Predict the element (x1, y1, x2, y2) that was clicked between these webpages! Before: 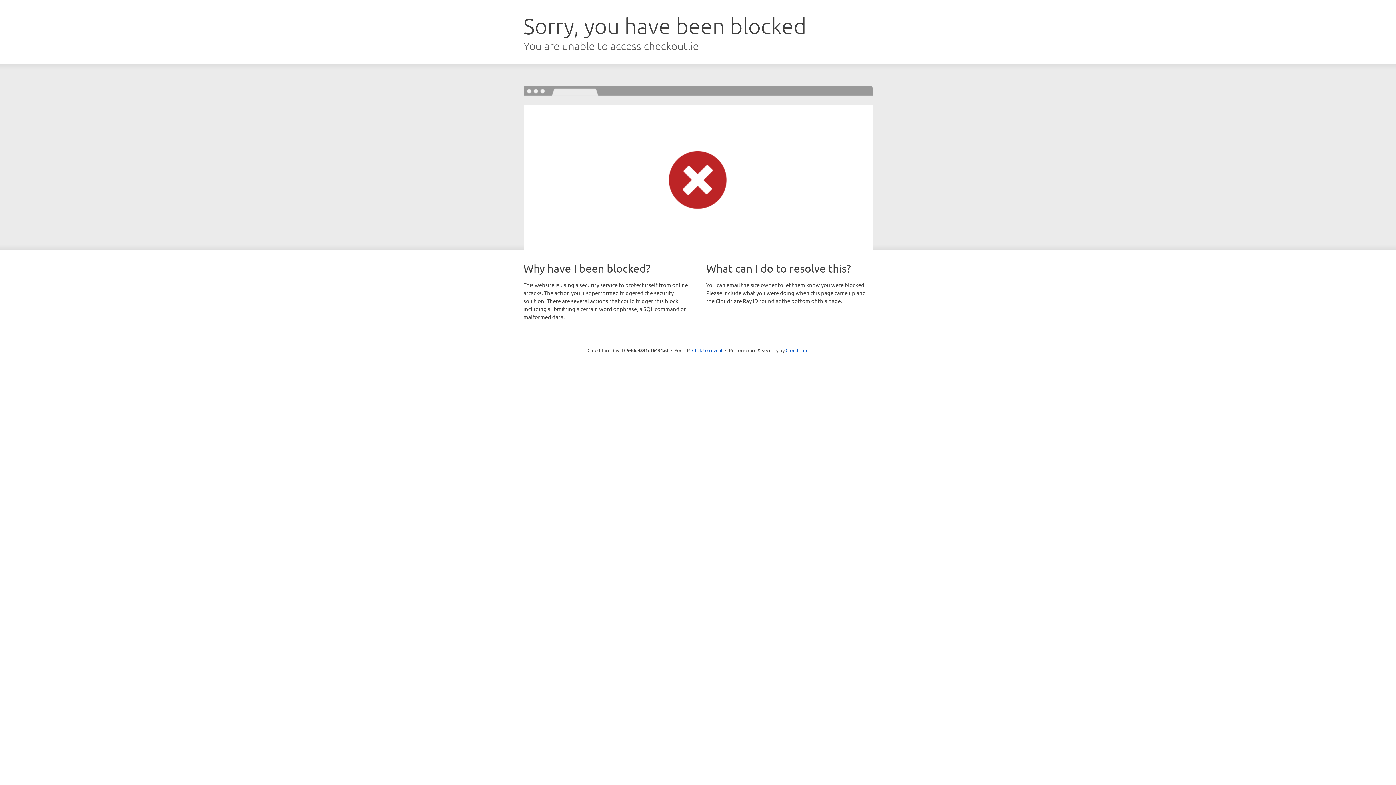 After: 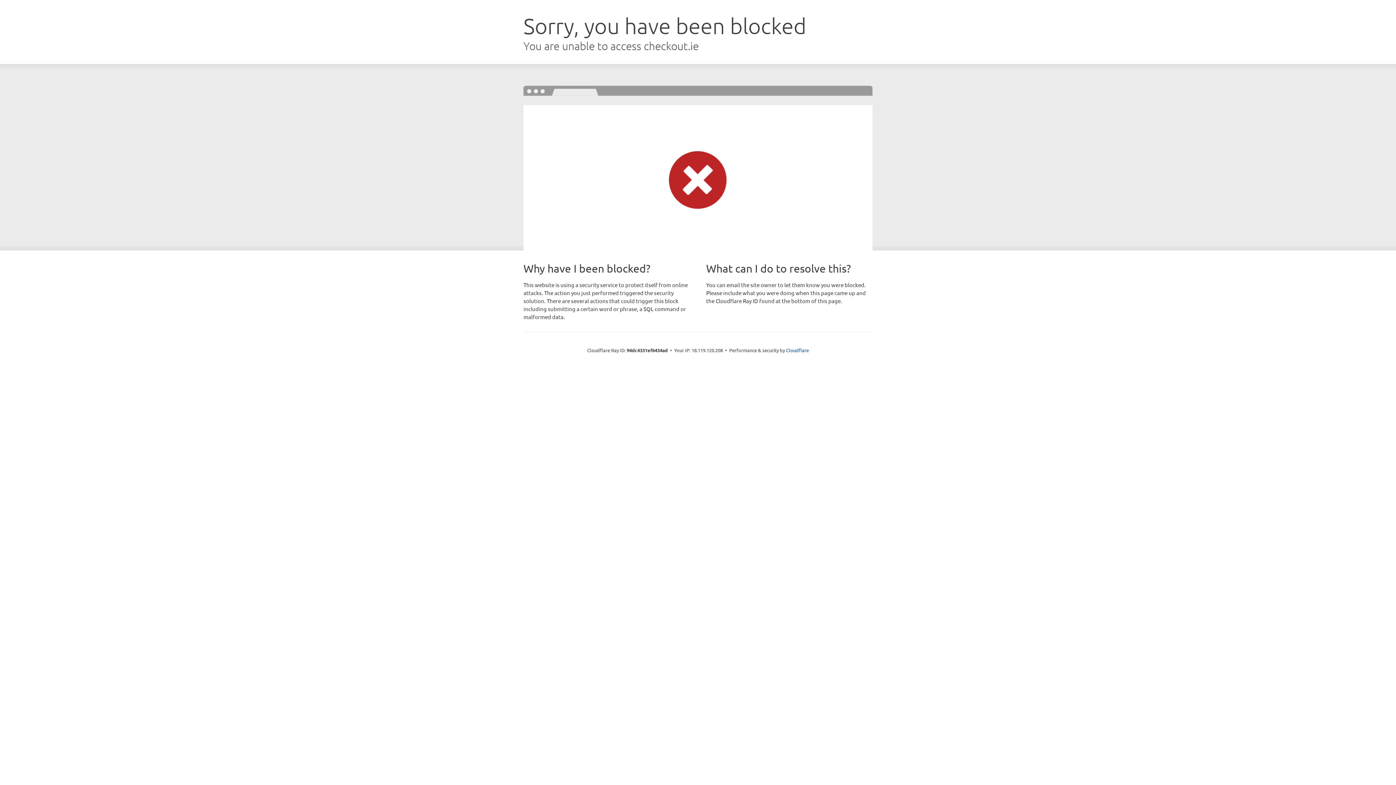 Action: label: Click to reveal bbox: (692, 346, 722, 353)